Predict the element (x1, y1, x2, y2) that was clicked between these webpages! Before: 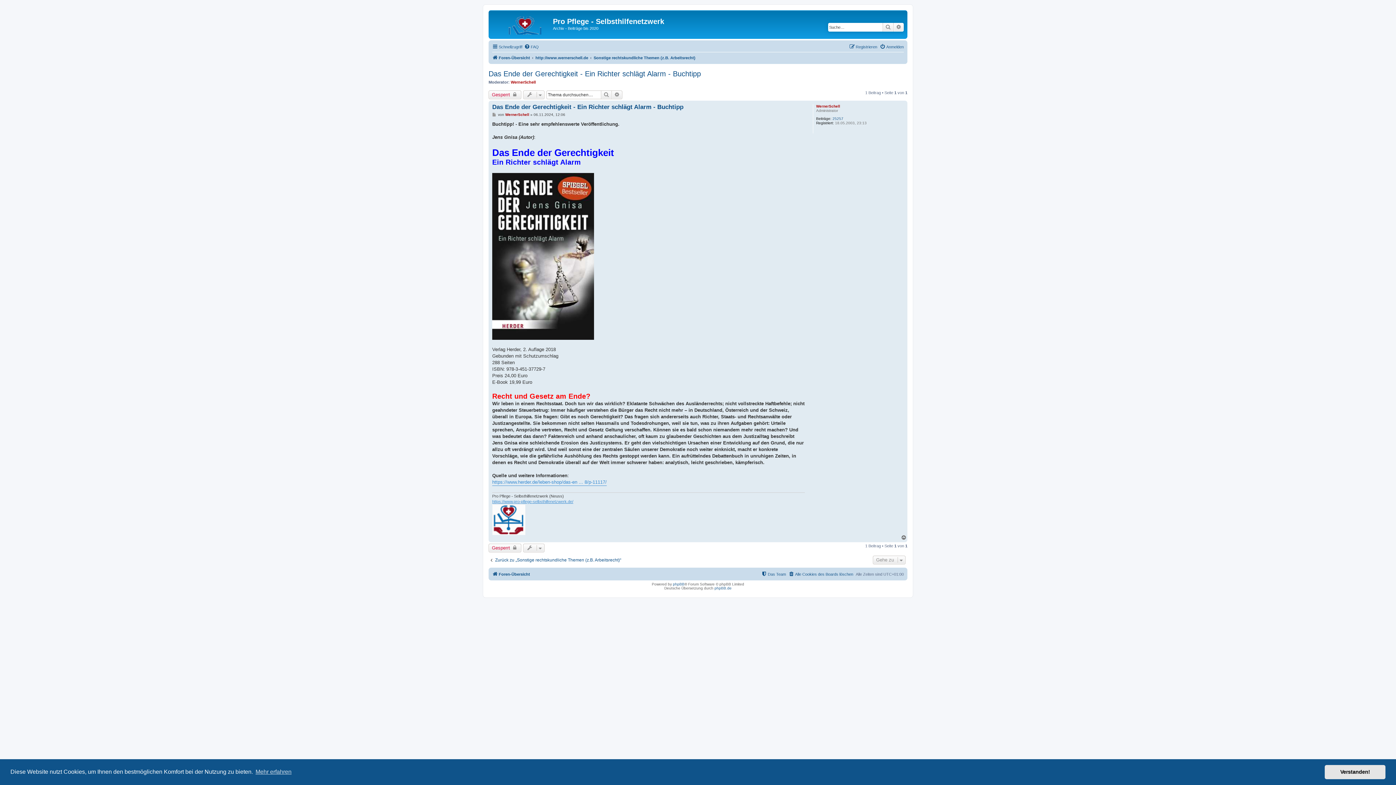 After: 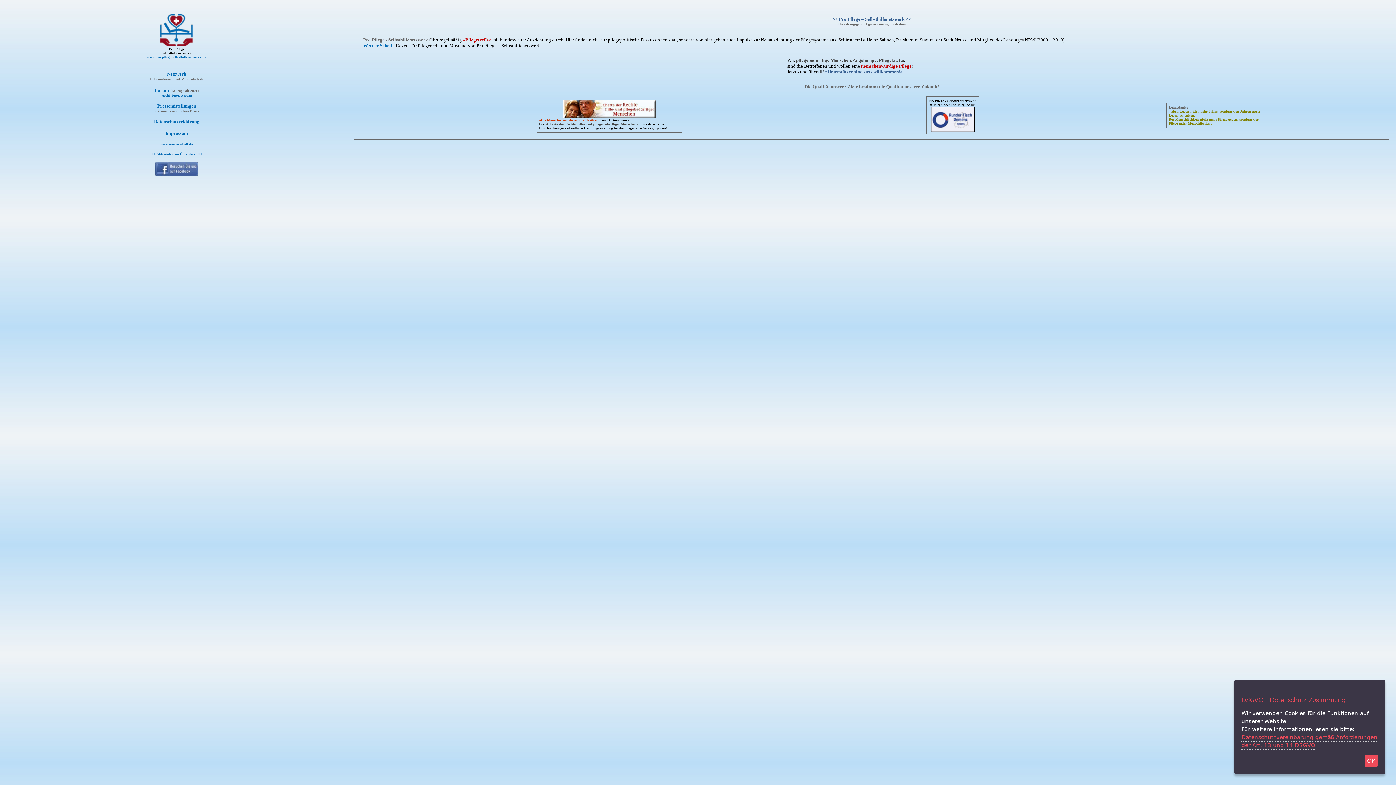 Action: label: https://www.pro-pflege-selbsthilfenetzwerk.de/ bbox: (492, 499, 573, 504)